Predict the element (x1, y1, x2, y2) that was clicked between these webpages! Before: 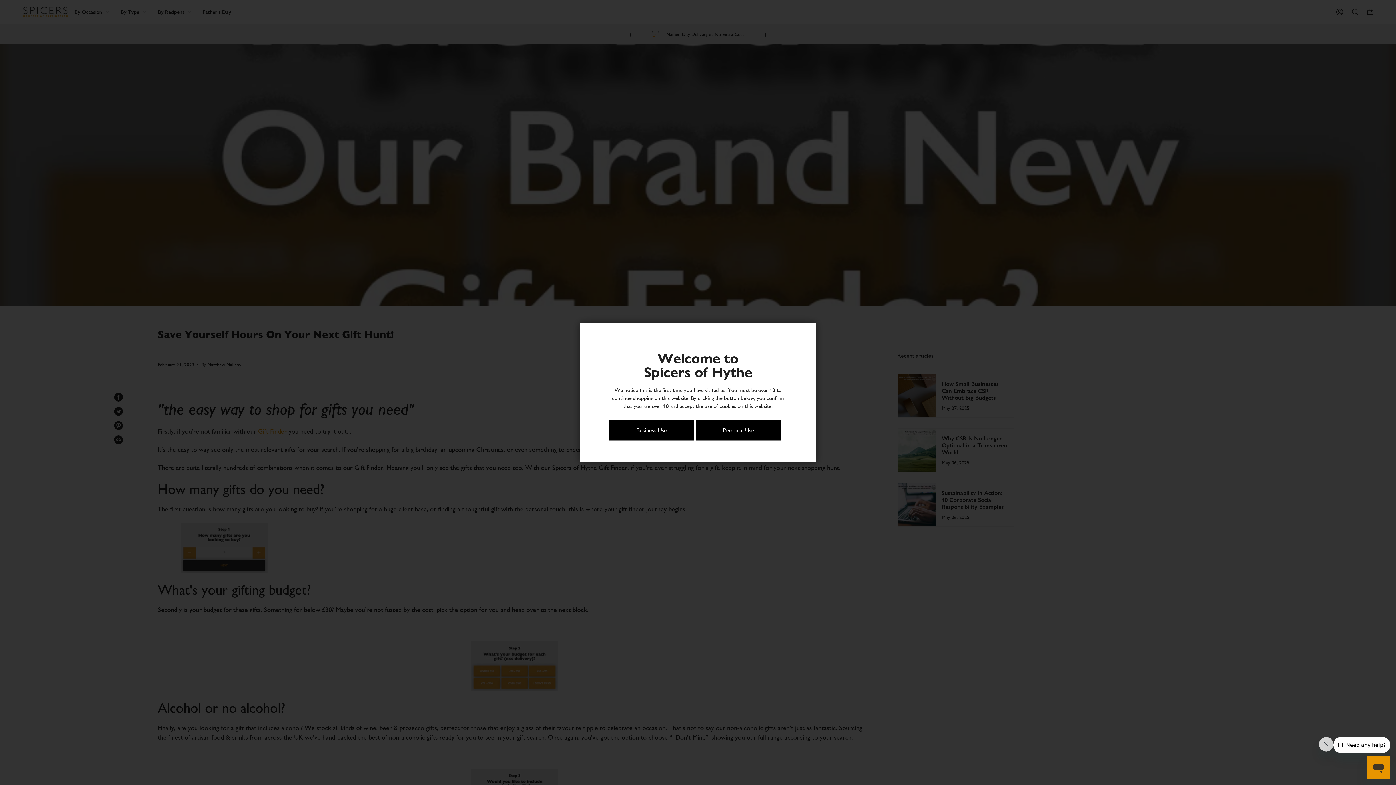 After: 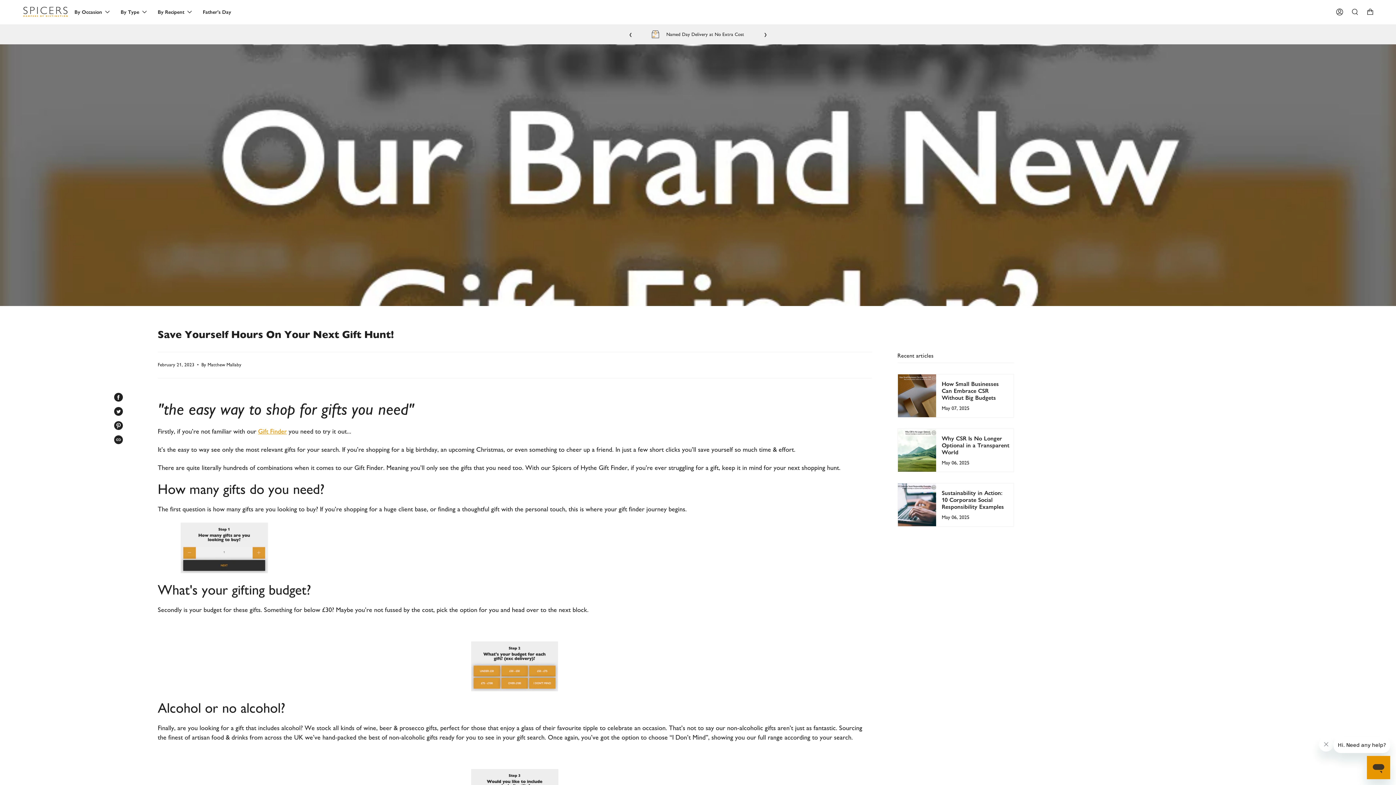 Action: bbox: (696, 420, 781, 440) label: Personal Use